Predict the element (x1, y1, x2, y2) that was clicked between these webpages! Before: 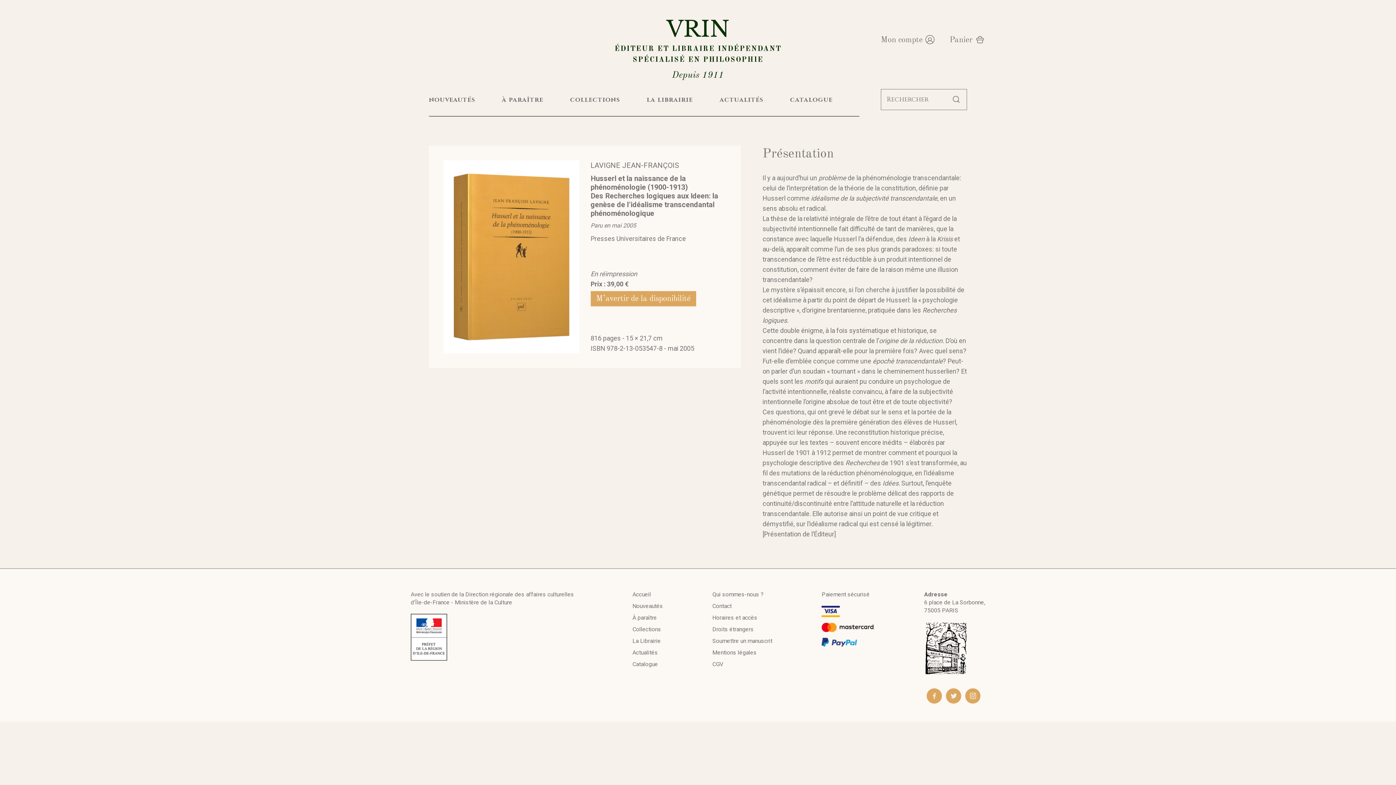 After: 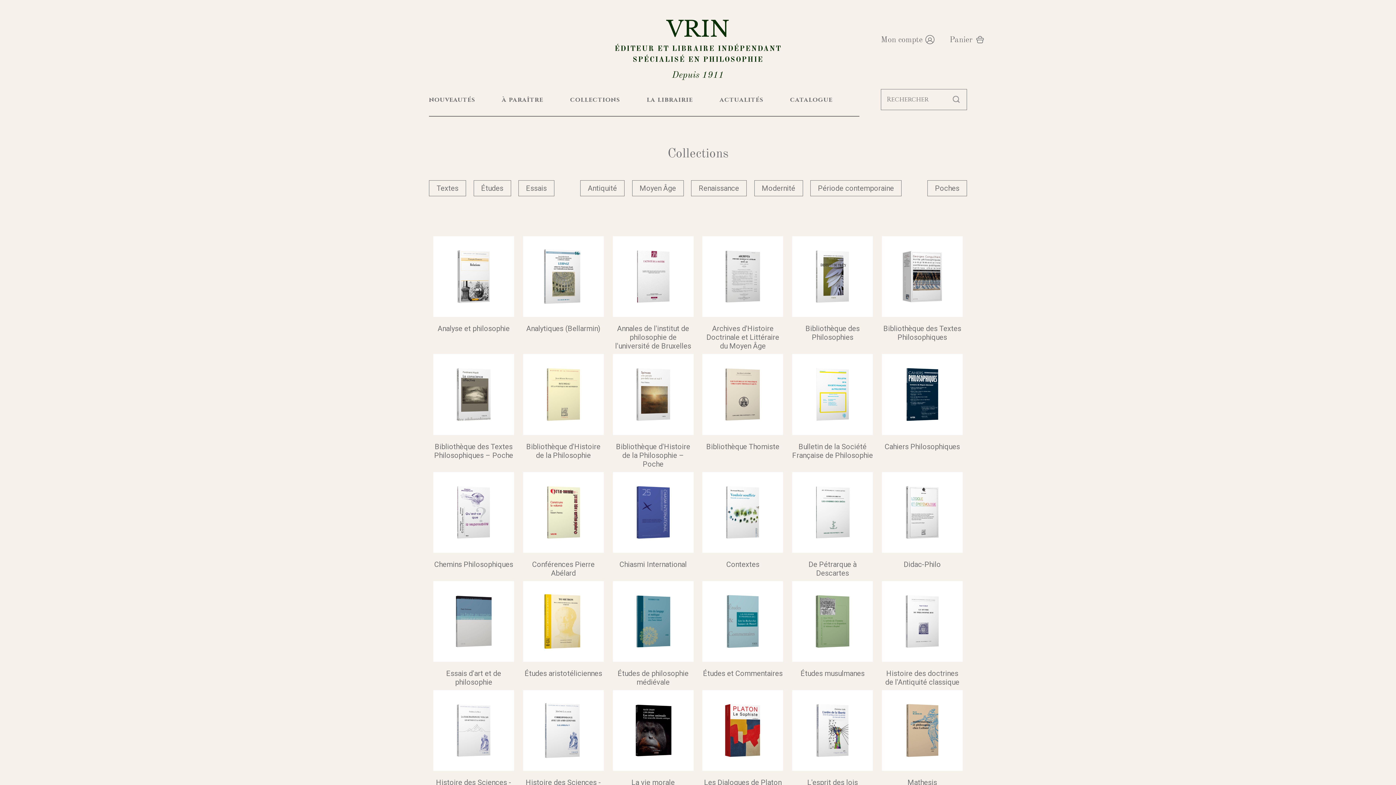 Action: label: collections bbox: (570, 95, 620, 104)